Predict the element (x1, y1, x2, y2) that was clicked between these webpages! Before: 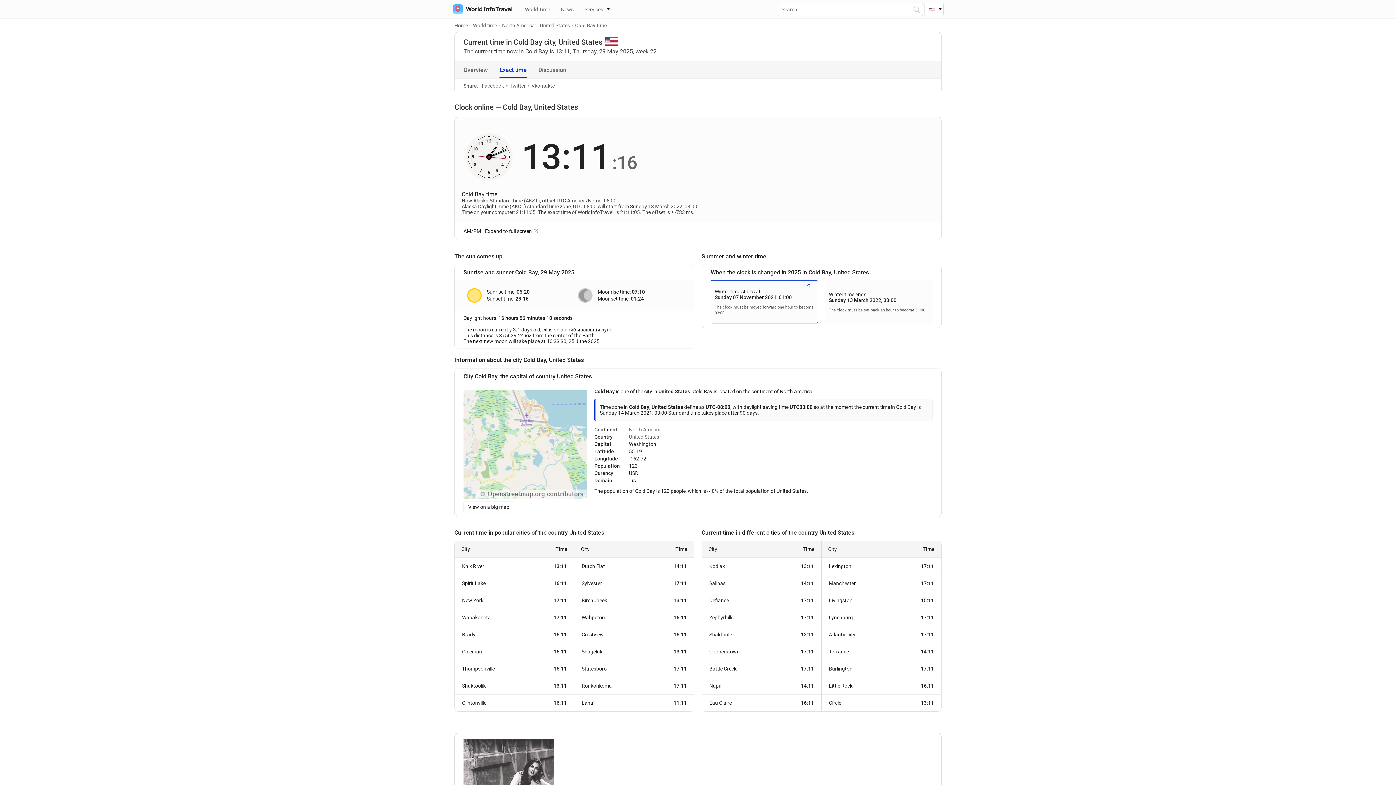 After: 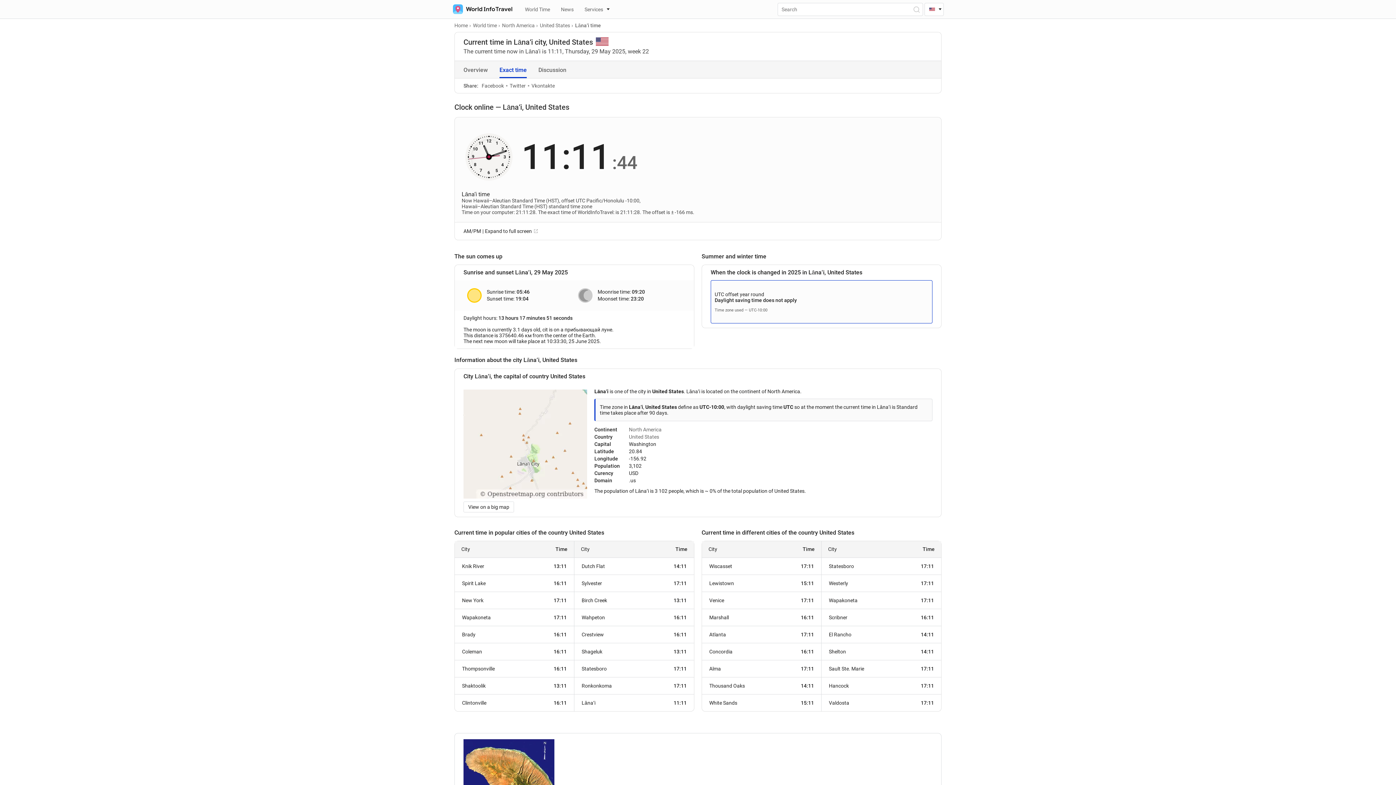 Action: label: Lāna‘i
11:11 bbox: (574, 694, 694, 711)